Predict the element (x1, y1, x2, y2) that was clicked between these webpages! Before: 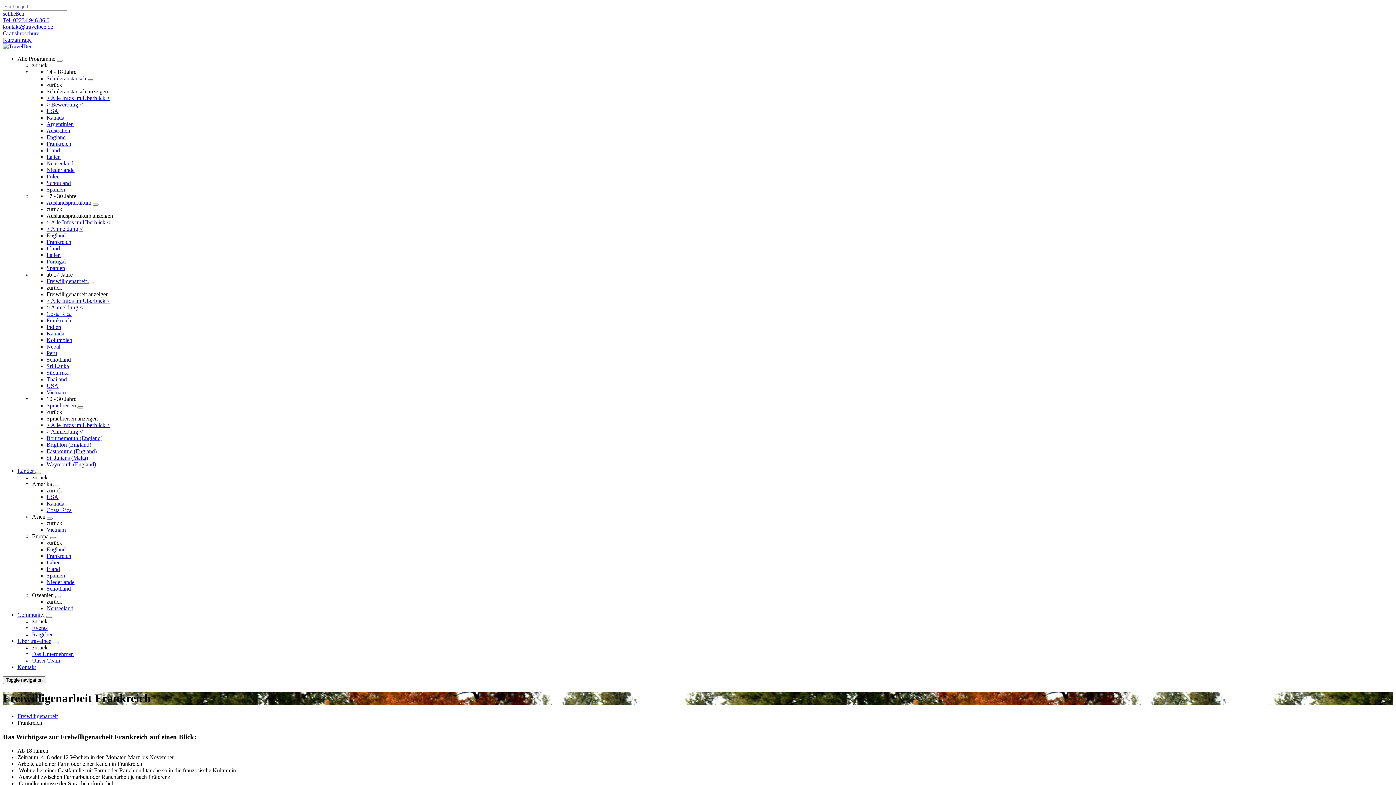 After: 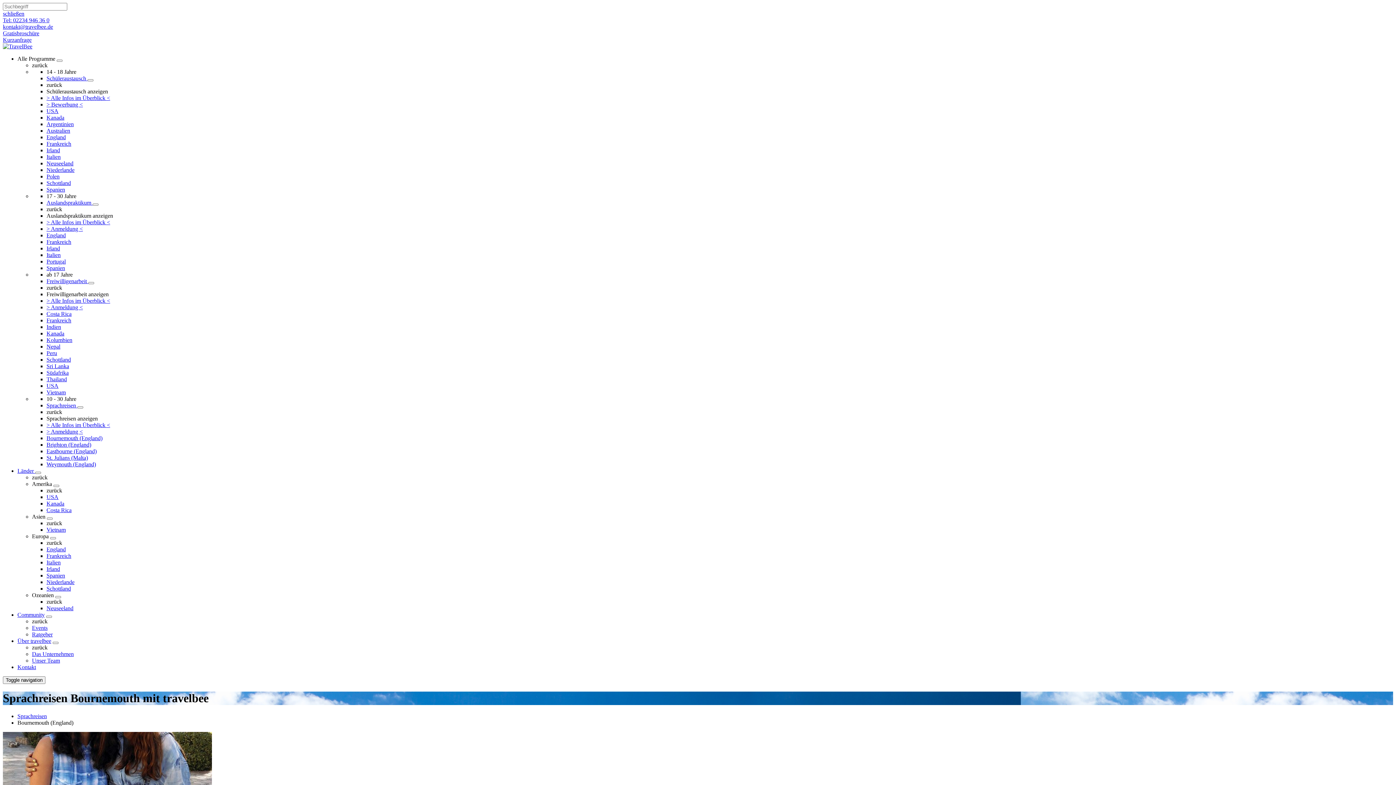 Action: label: Bournemouth (England) bbox: (46, 435, 102, 441)